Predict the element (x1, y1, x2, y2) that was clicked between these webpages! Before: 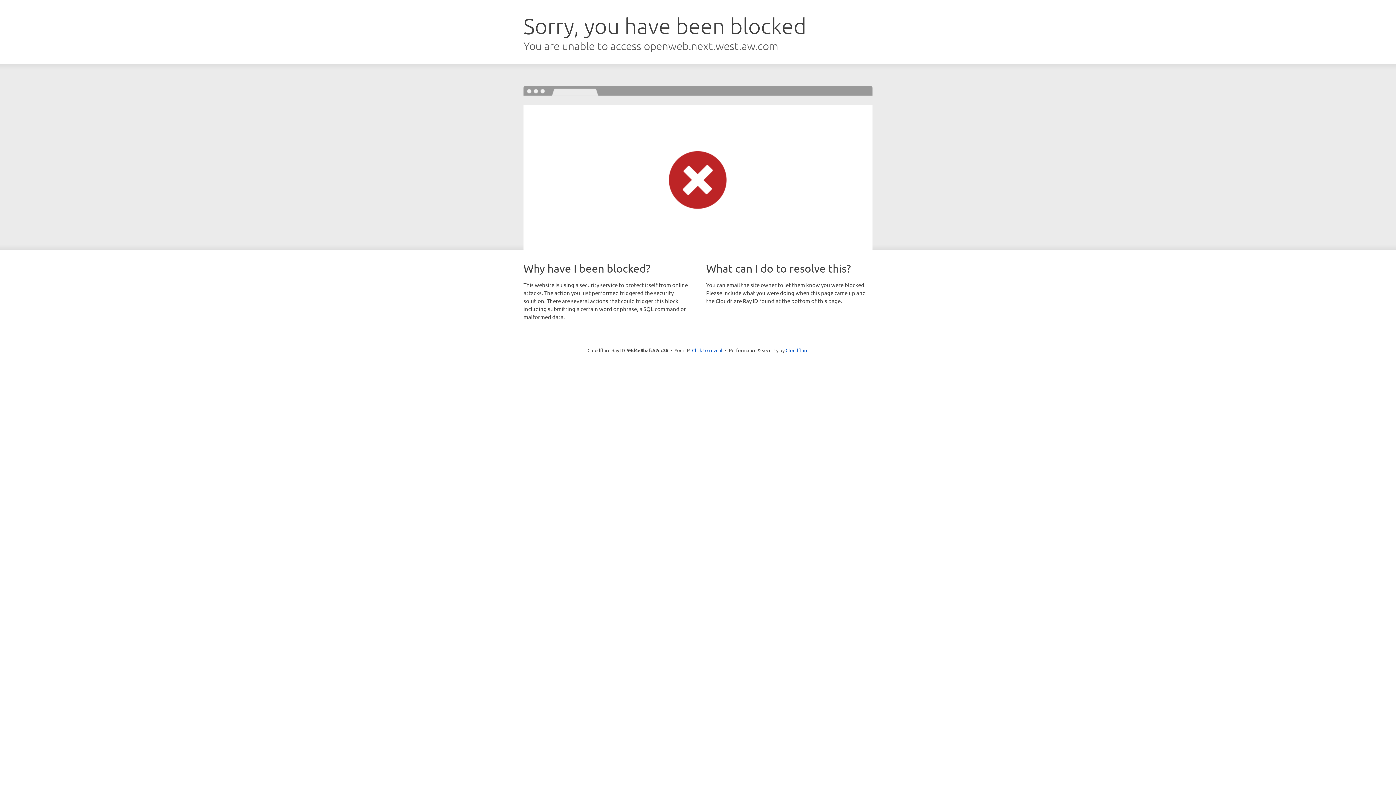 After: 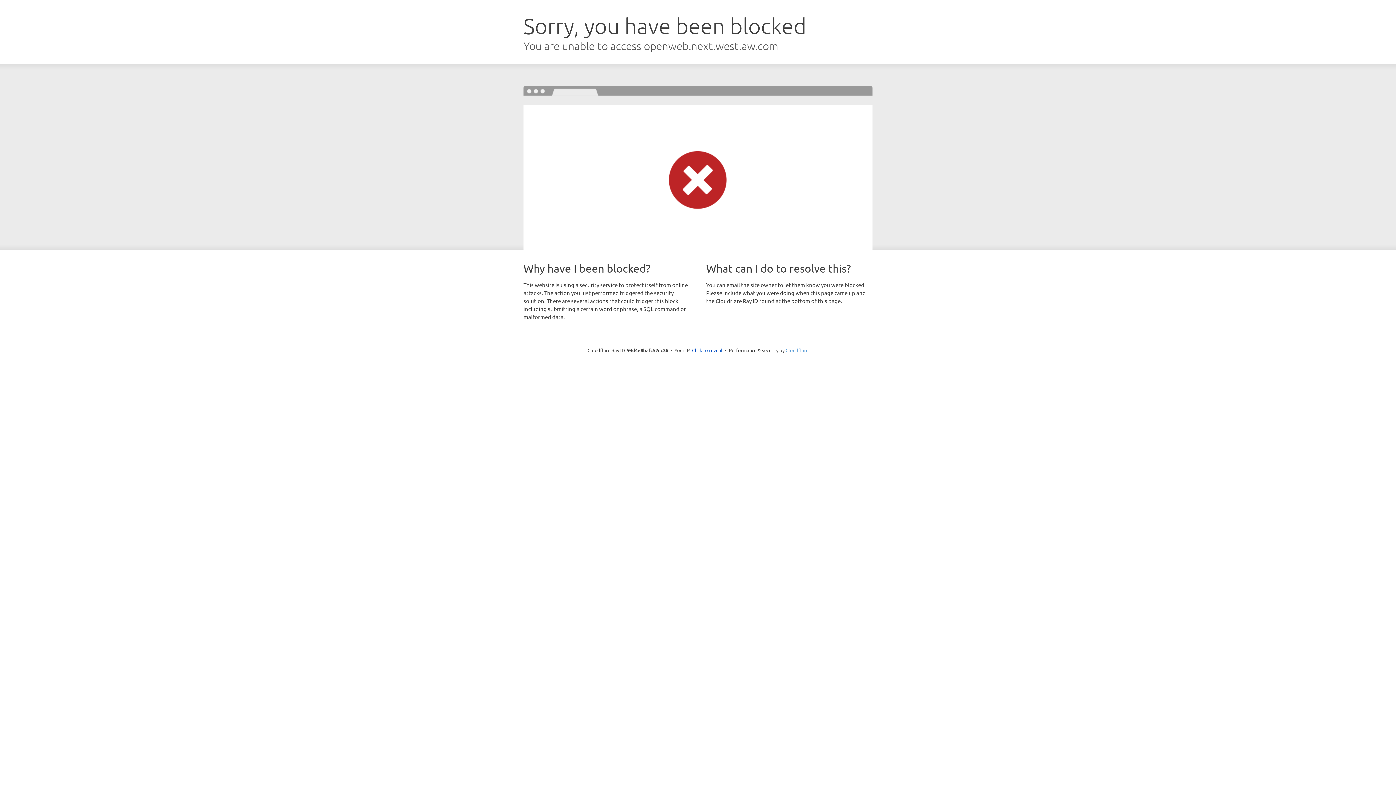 Action: bbox: (785, 347, 808, 353) label: Cloudflare